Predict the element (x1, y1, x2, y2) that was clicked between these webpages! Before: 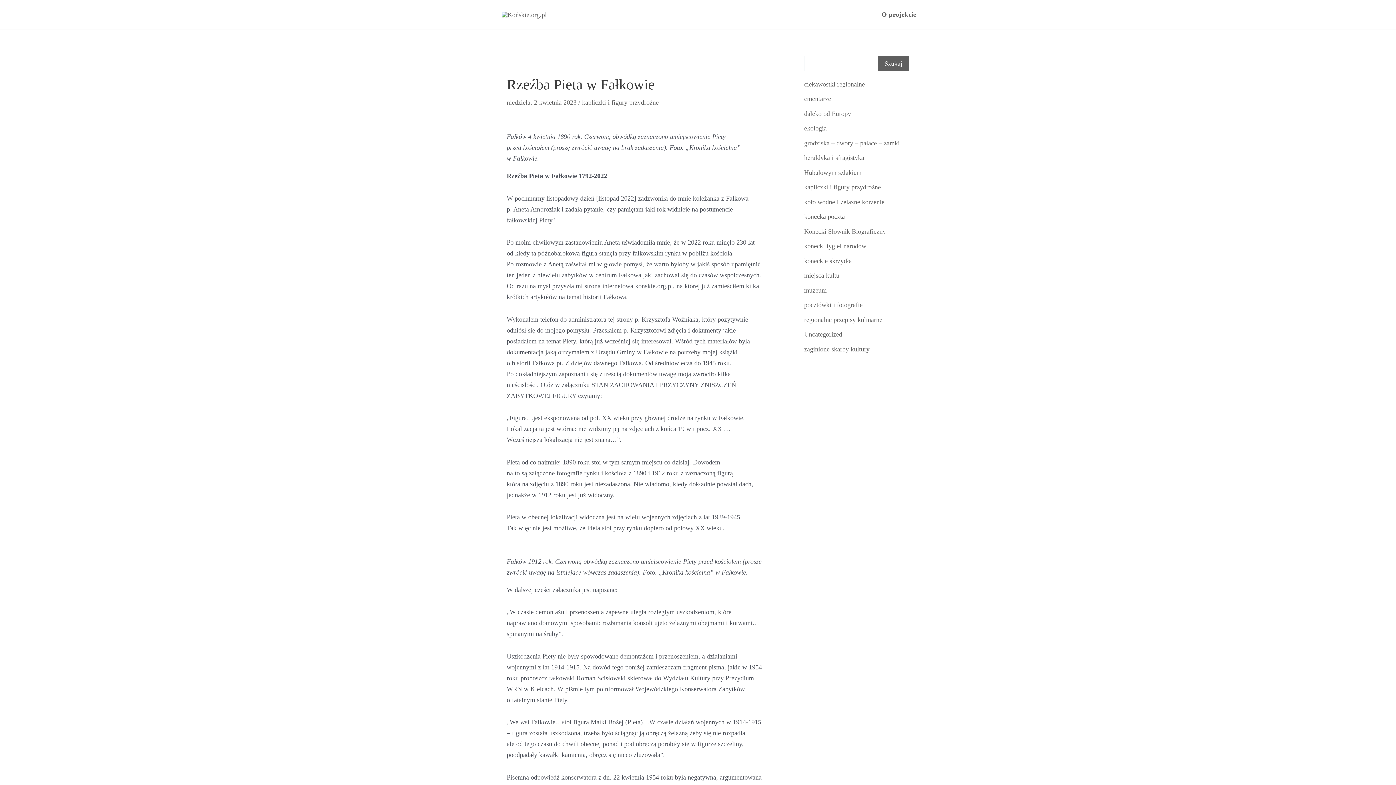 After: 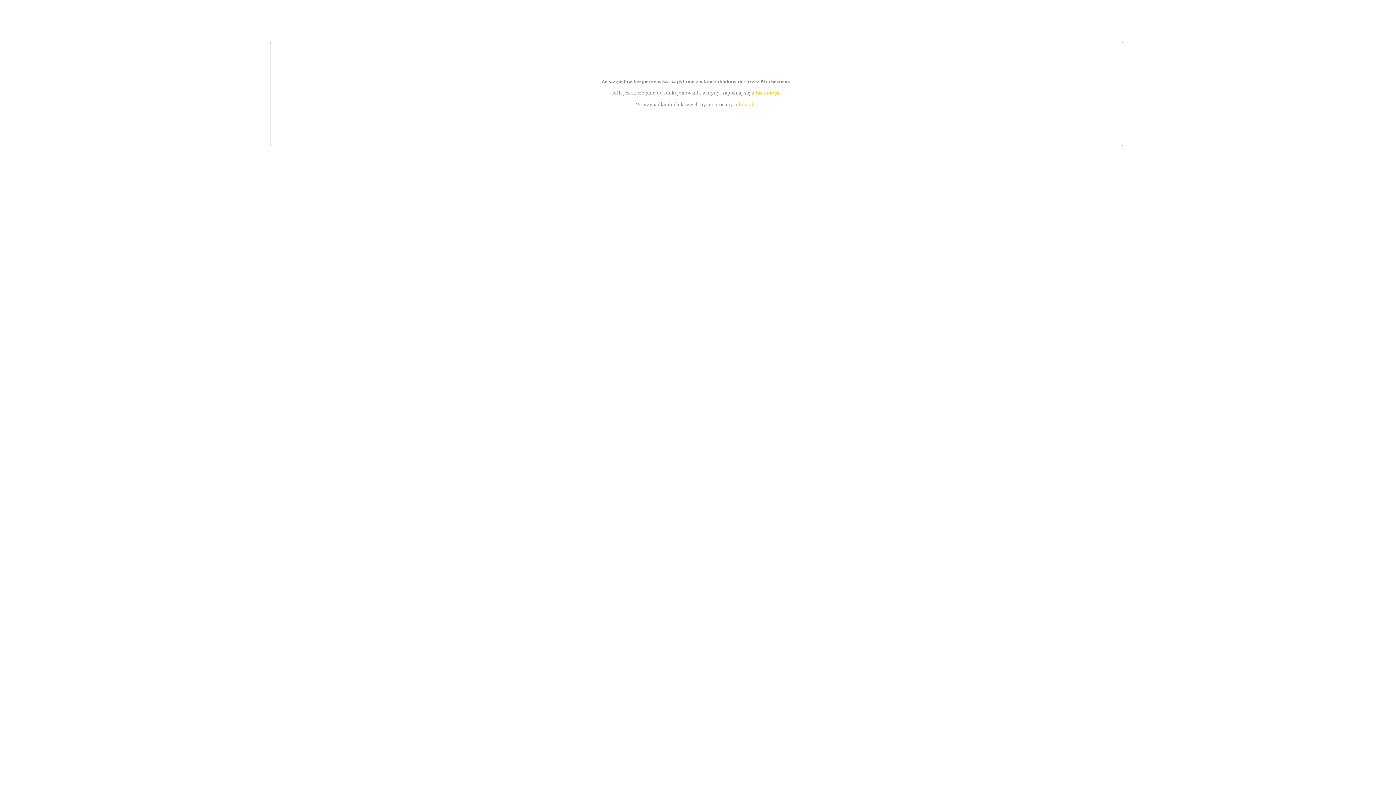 Action: label: regionalne przepisy kulinarne bbox: (804, 316, 882, 323)